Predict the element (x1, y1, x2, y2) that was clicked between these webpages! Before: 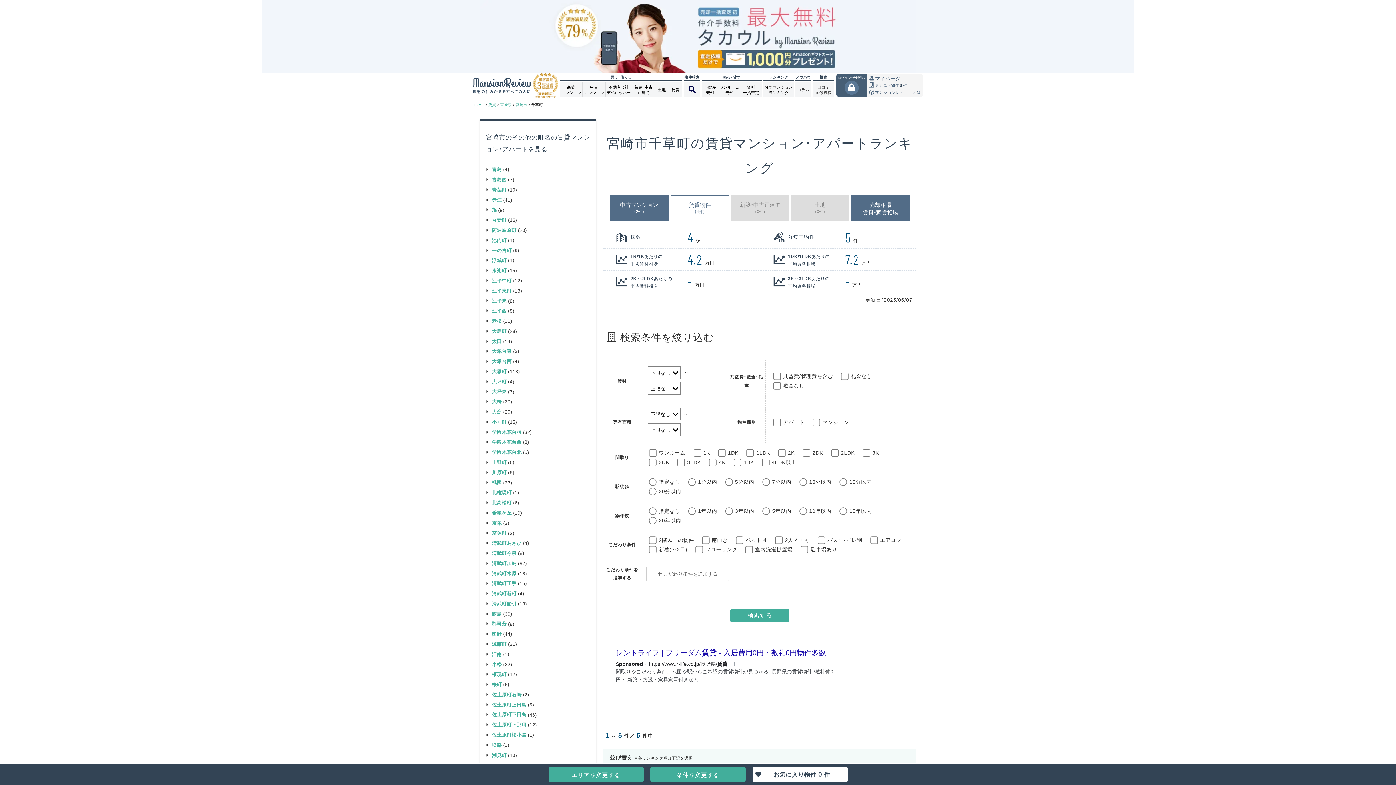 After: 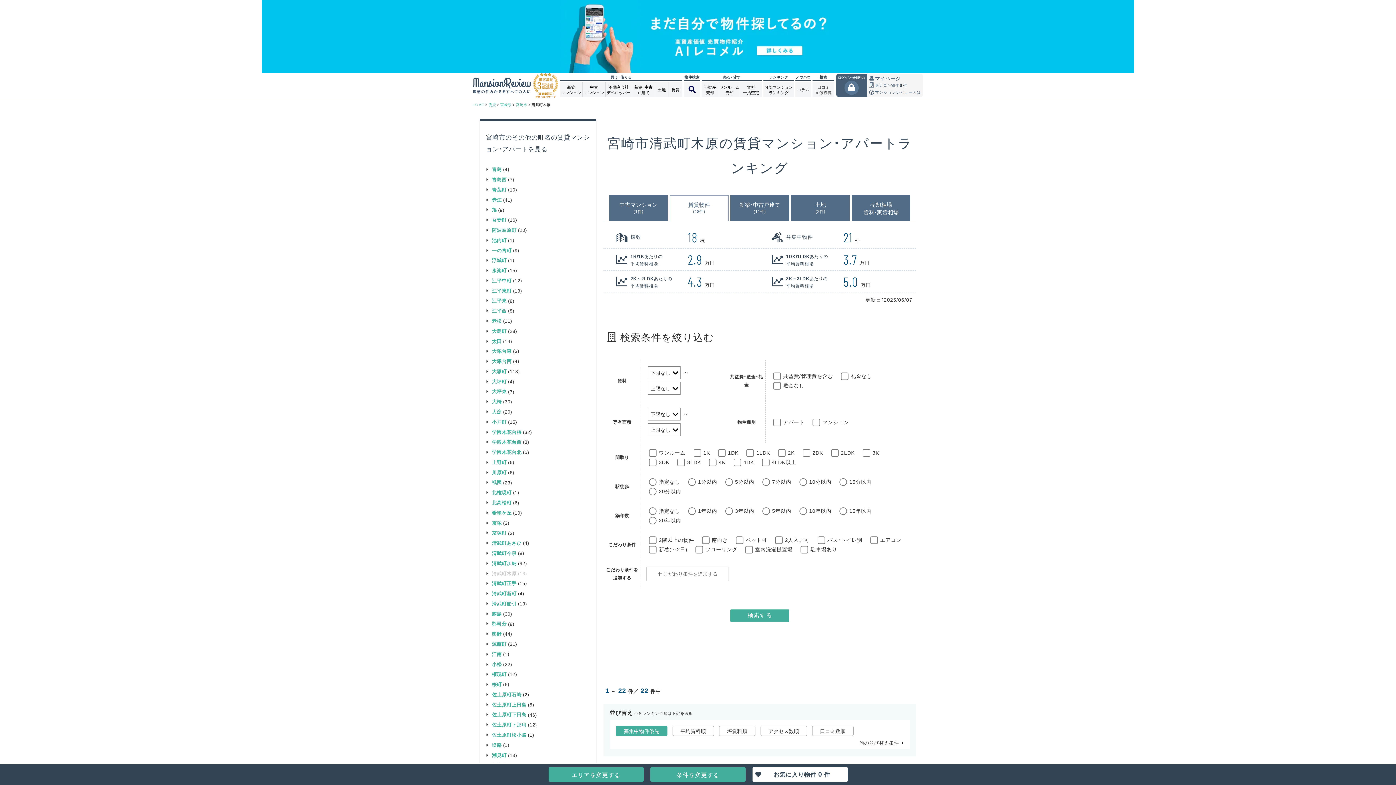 Action: label: 清武町木原 bbox: (484, 568, 516, 578)